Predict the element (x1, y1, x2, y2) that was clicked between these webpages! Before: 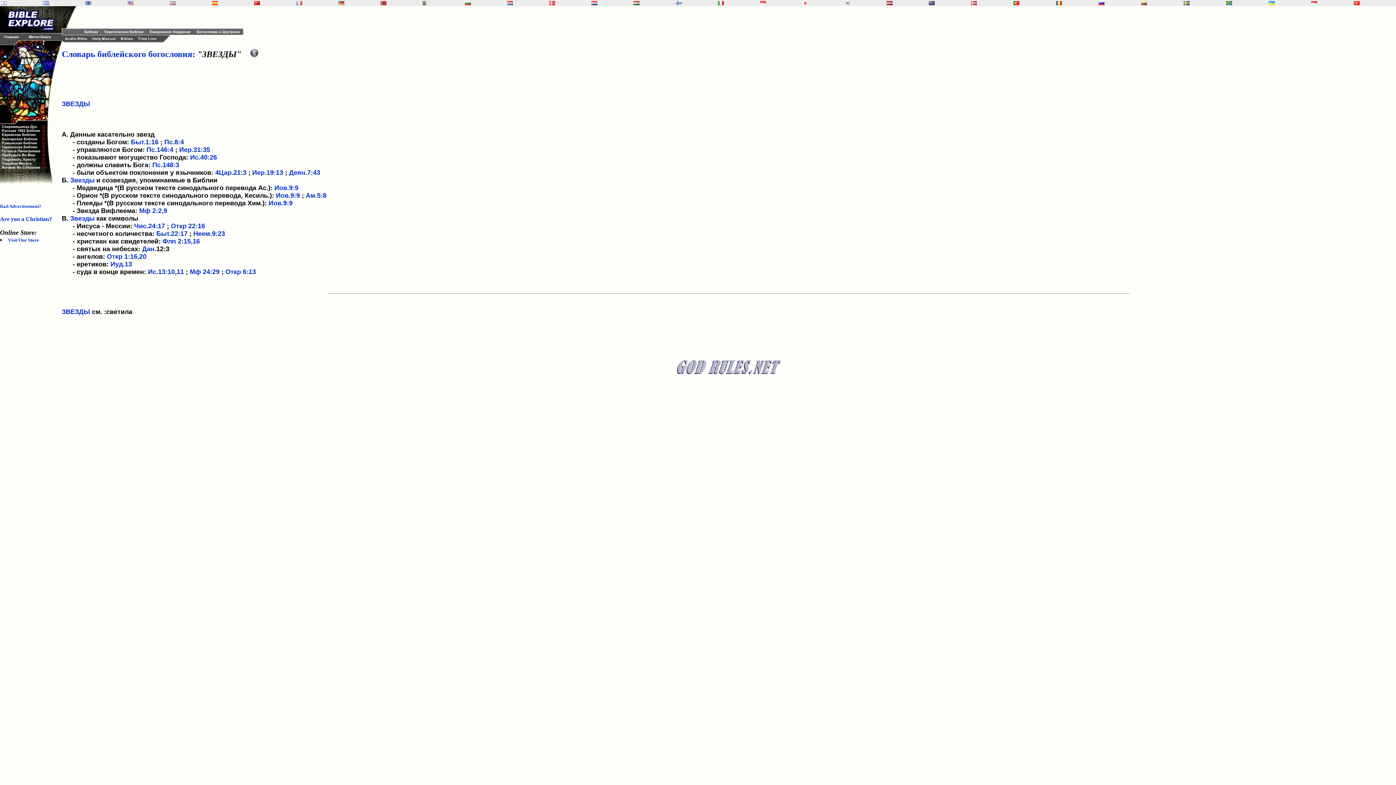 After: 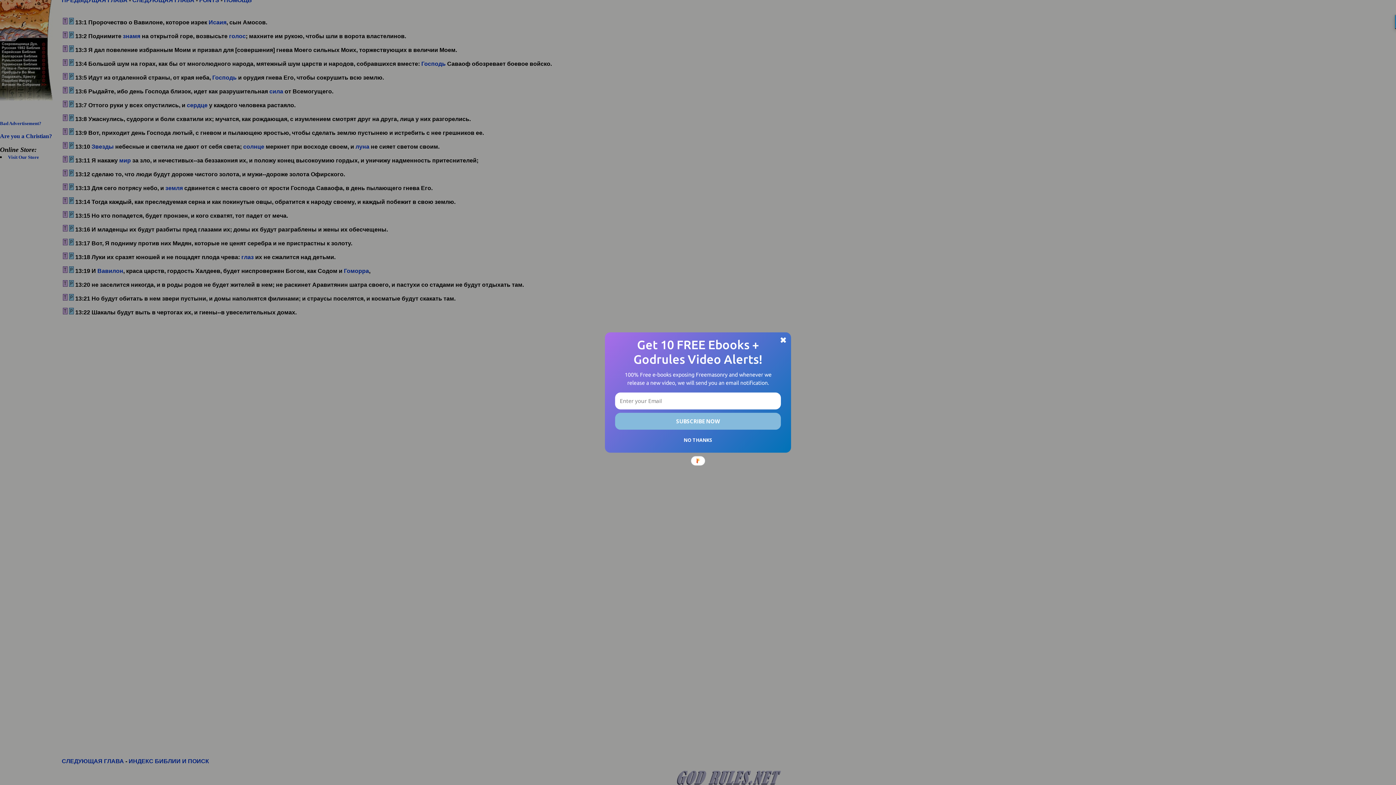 Action: label: Ис.13:10,11 bbox: (148, 268, 184, 275)